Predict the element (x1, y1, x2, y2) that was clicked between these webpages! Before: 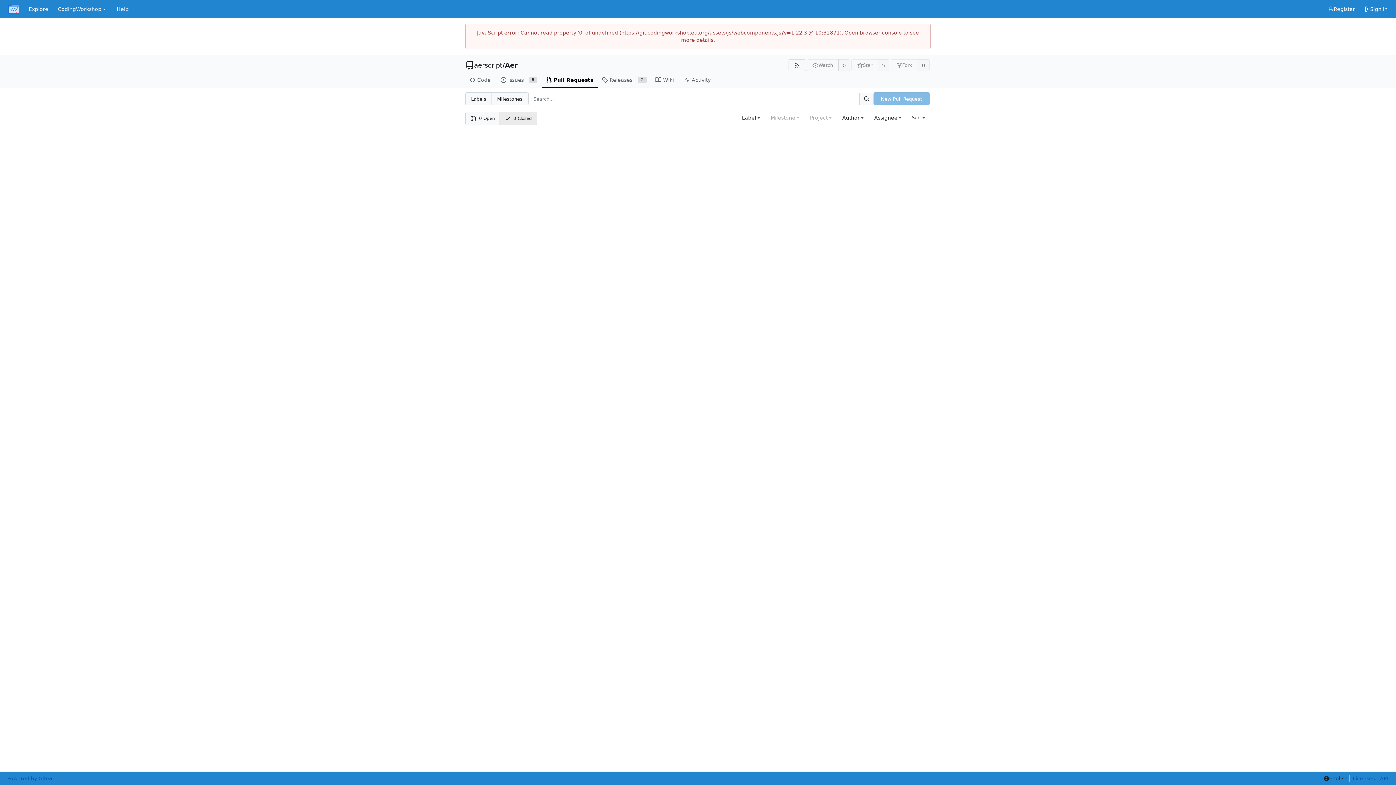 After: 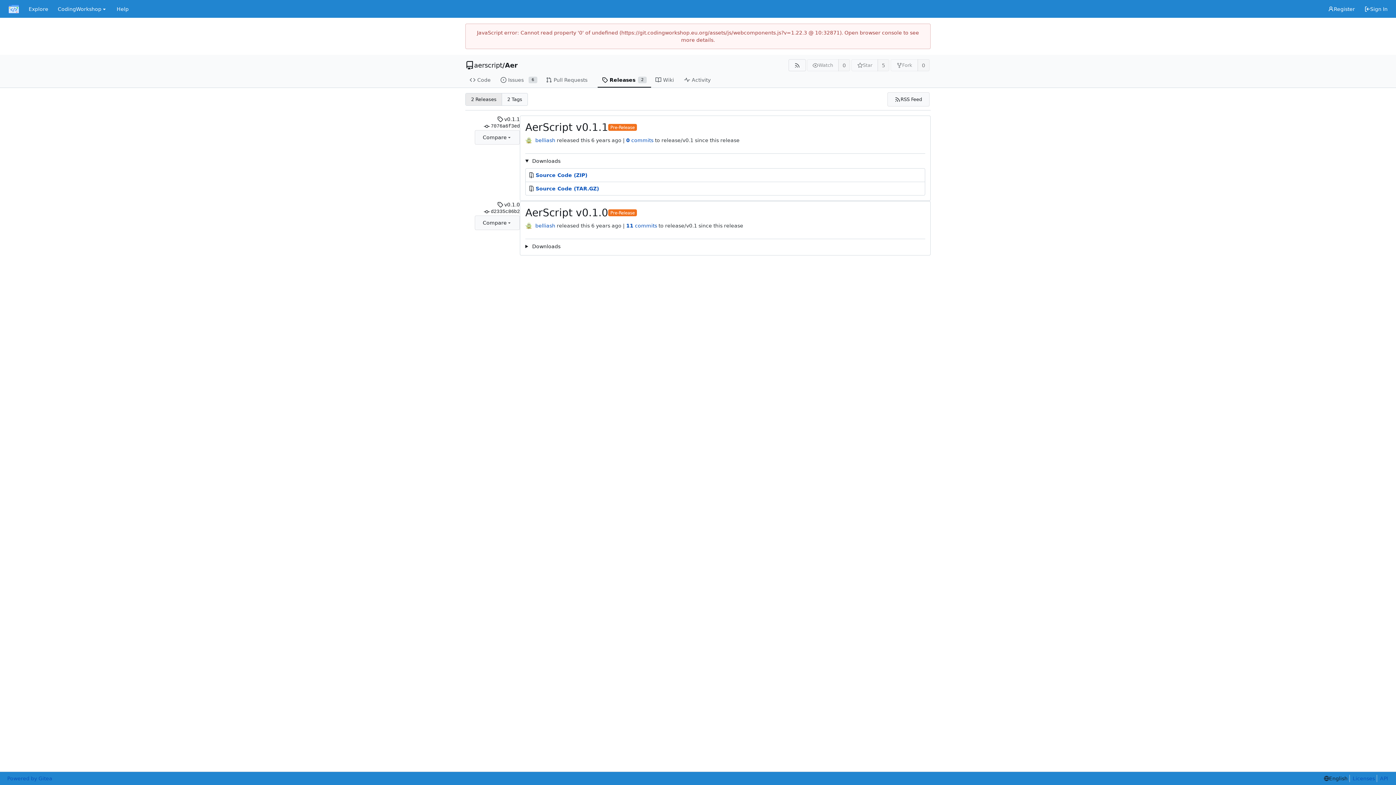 Action: label: Releases
2 bbox: (597, 72, 651, 87)